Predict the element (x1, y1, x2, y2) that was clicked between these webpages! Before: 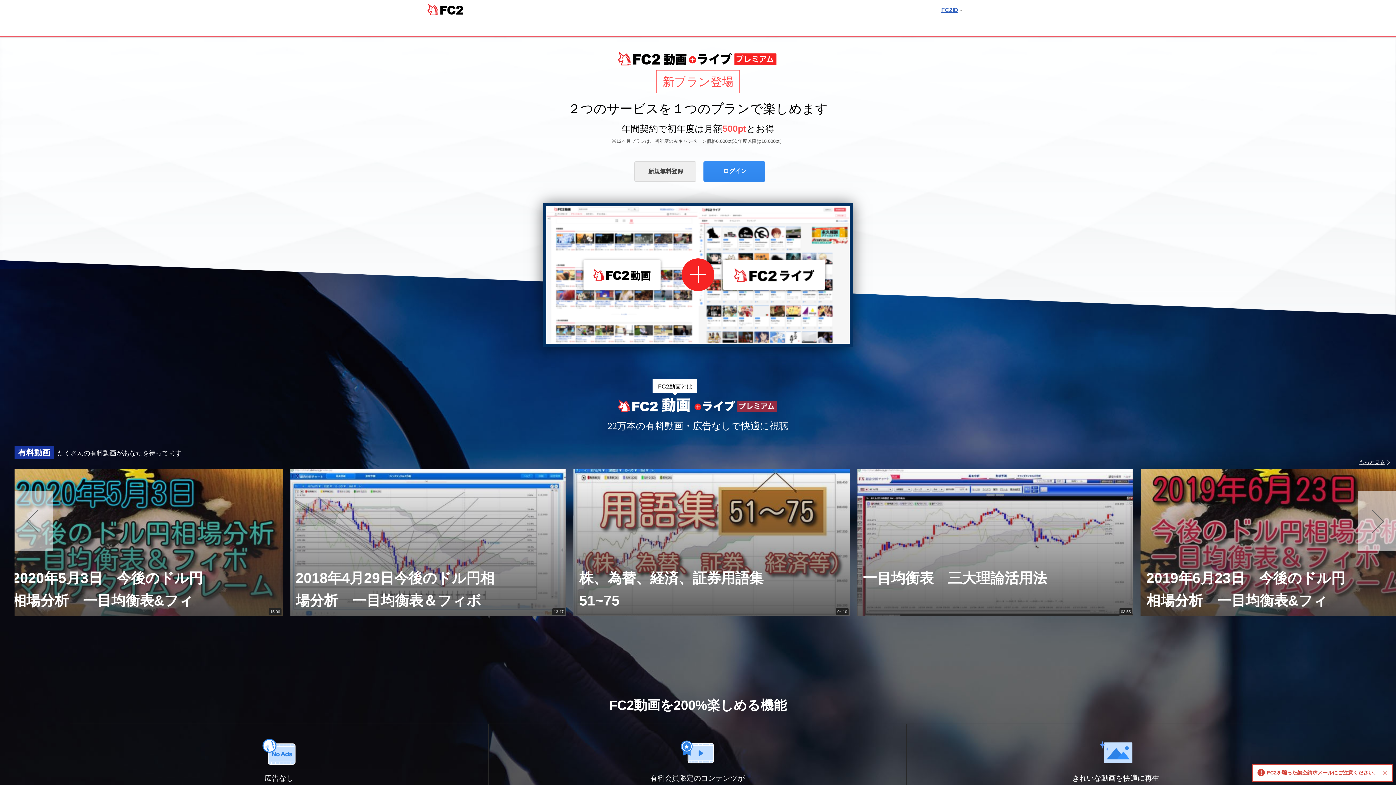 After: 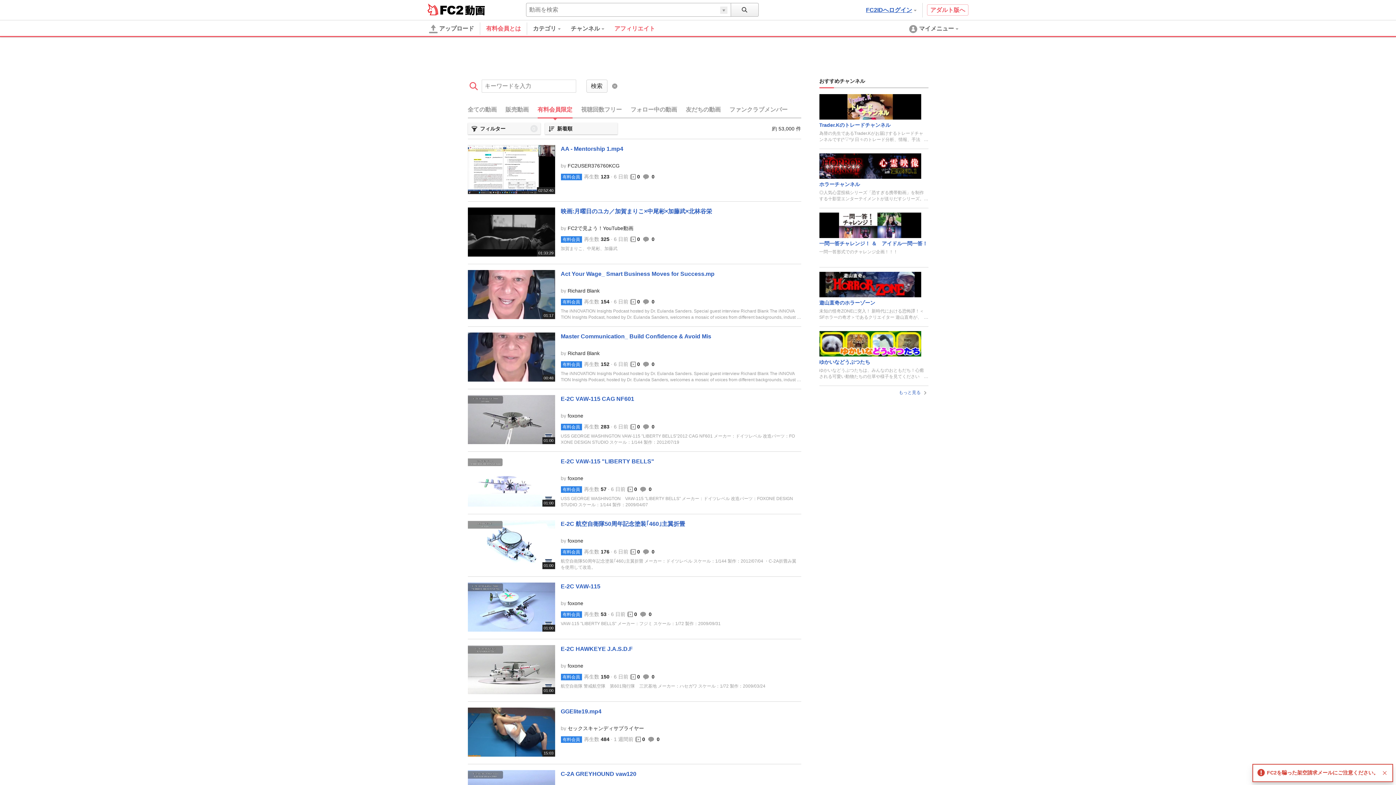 Action: bbox: (1359, 459, 1390, 465) label: もっと見る